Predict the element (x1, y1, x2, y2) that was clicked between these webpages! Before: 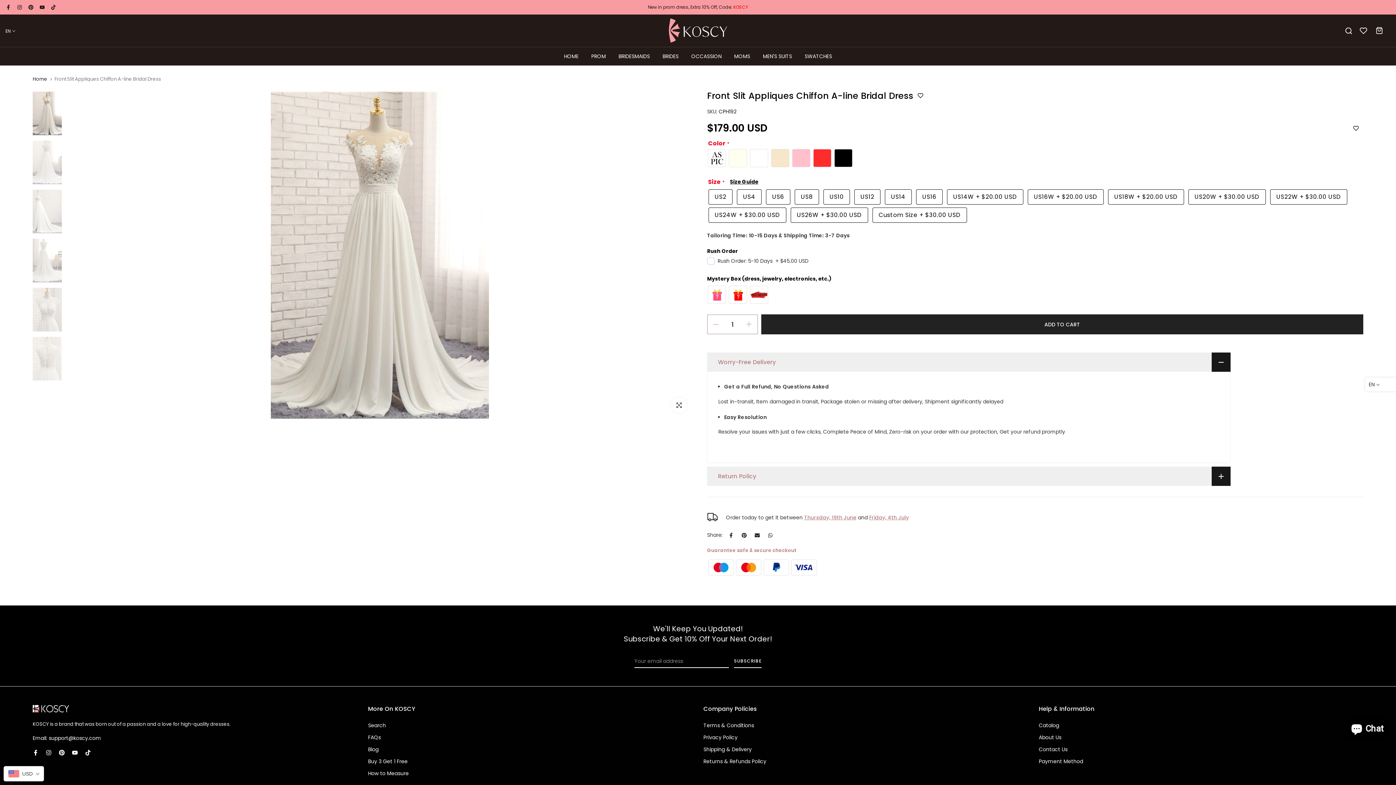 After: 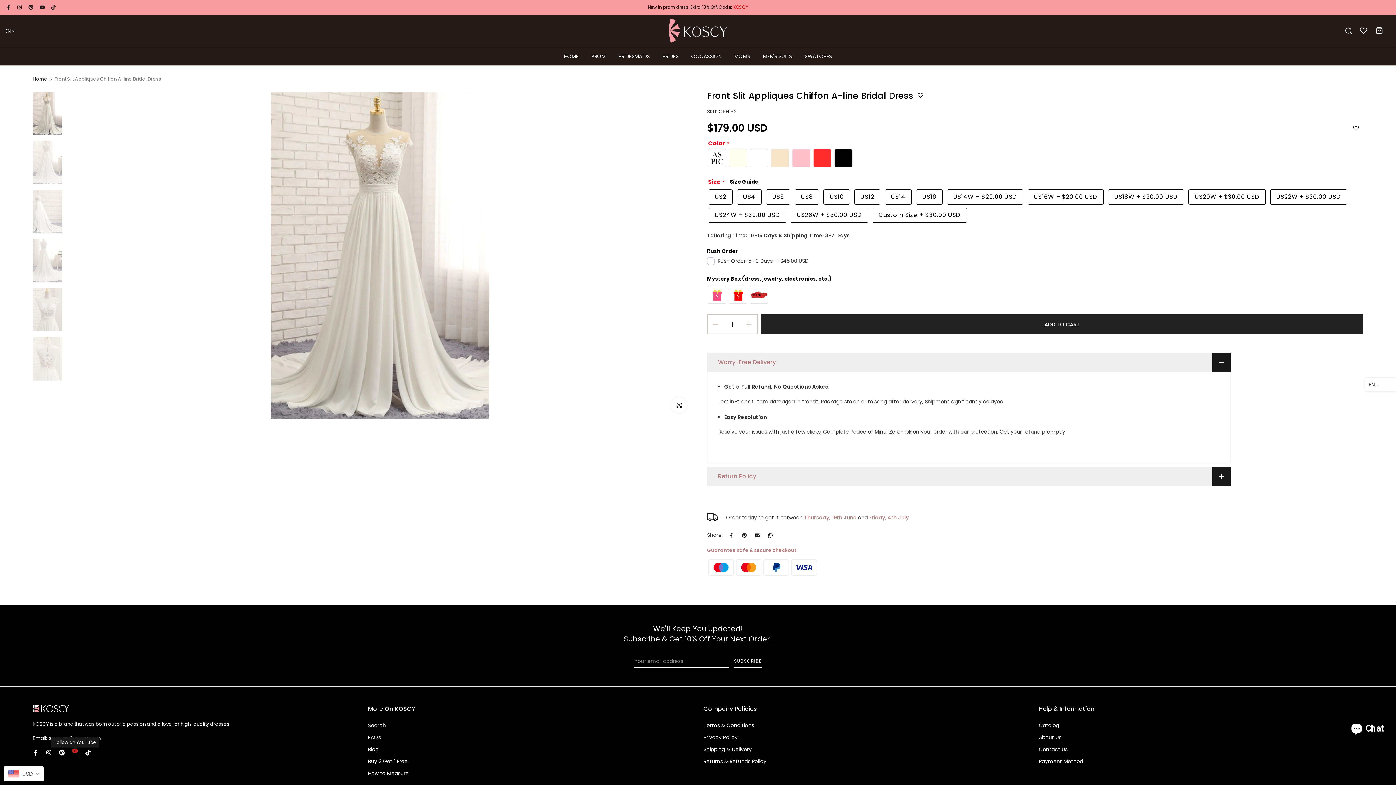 Action: bbox: (72, 750, 77, 756)